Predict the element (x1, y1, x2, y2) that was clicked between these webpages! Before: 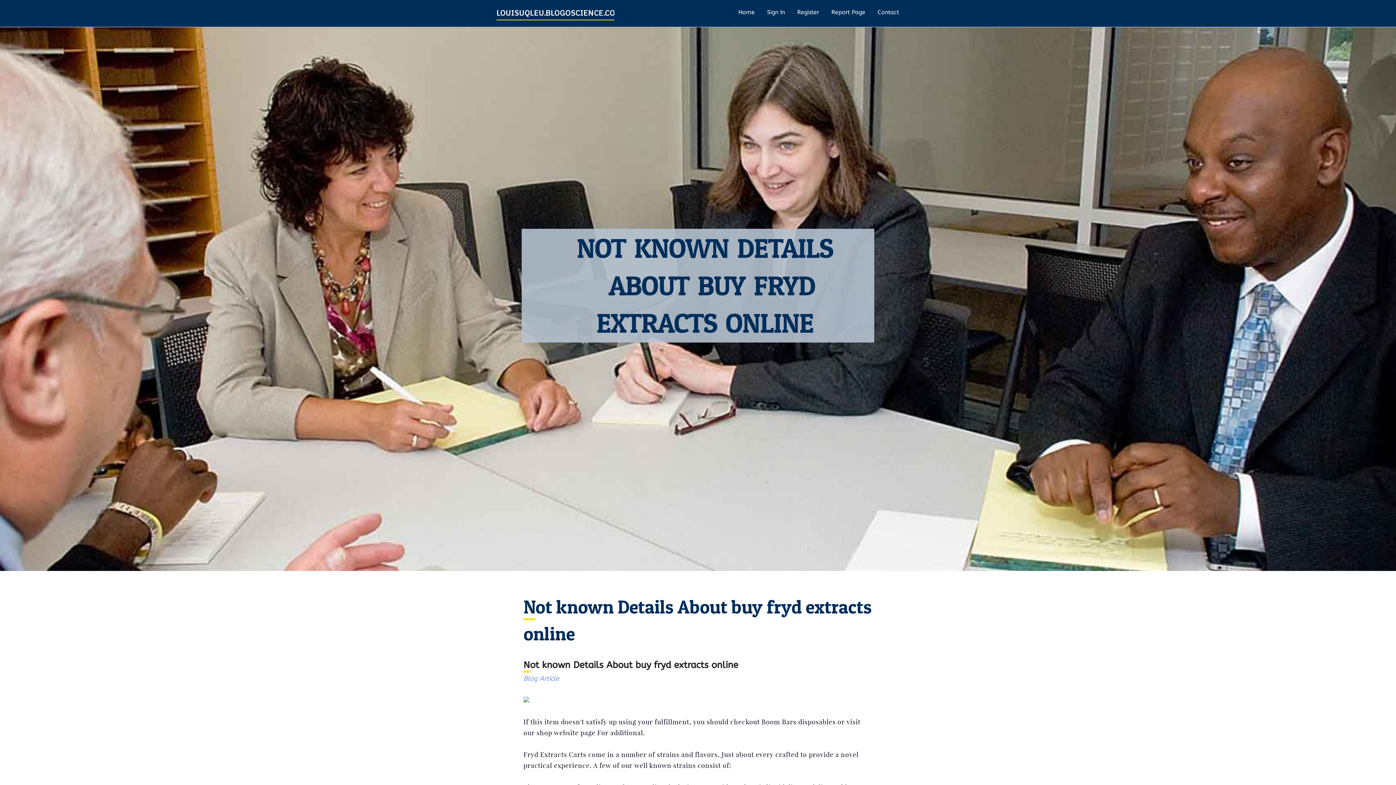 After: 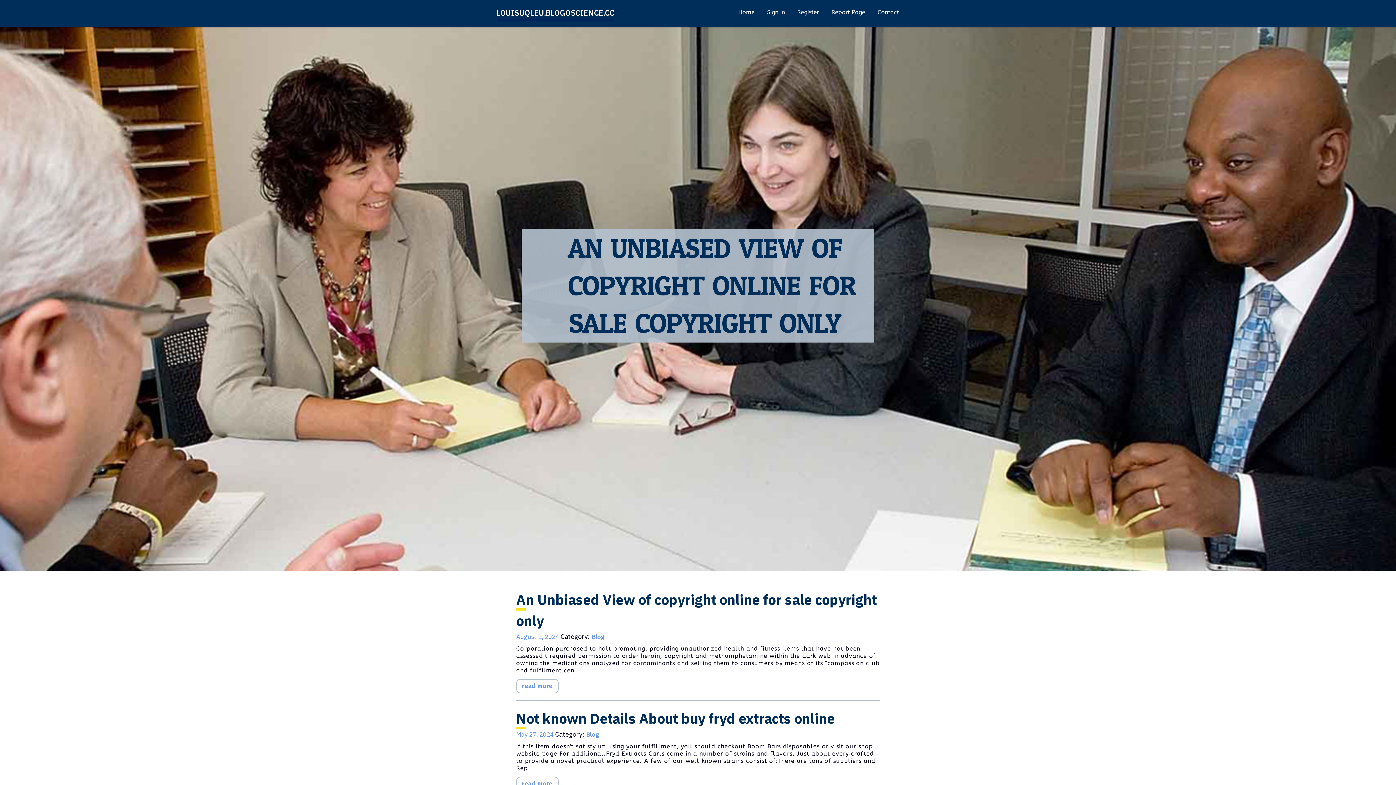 Action: label: LOUISUQLEU.BLOGOSCIENCE.COM bbox: (496, 2, 621, 24)